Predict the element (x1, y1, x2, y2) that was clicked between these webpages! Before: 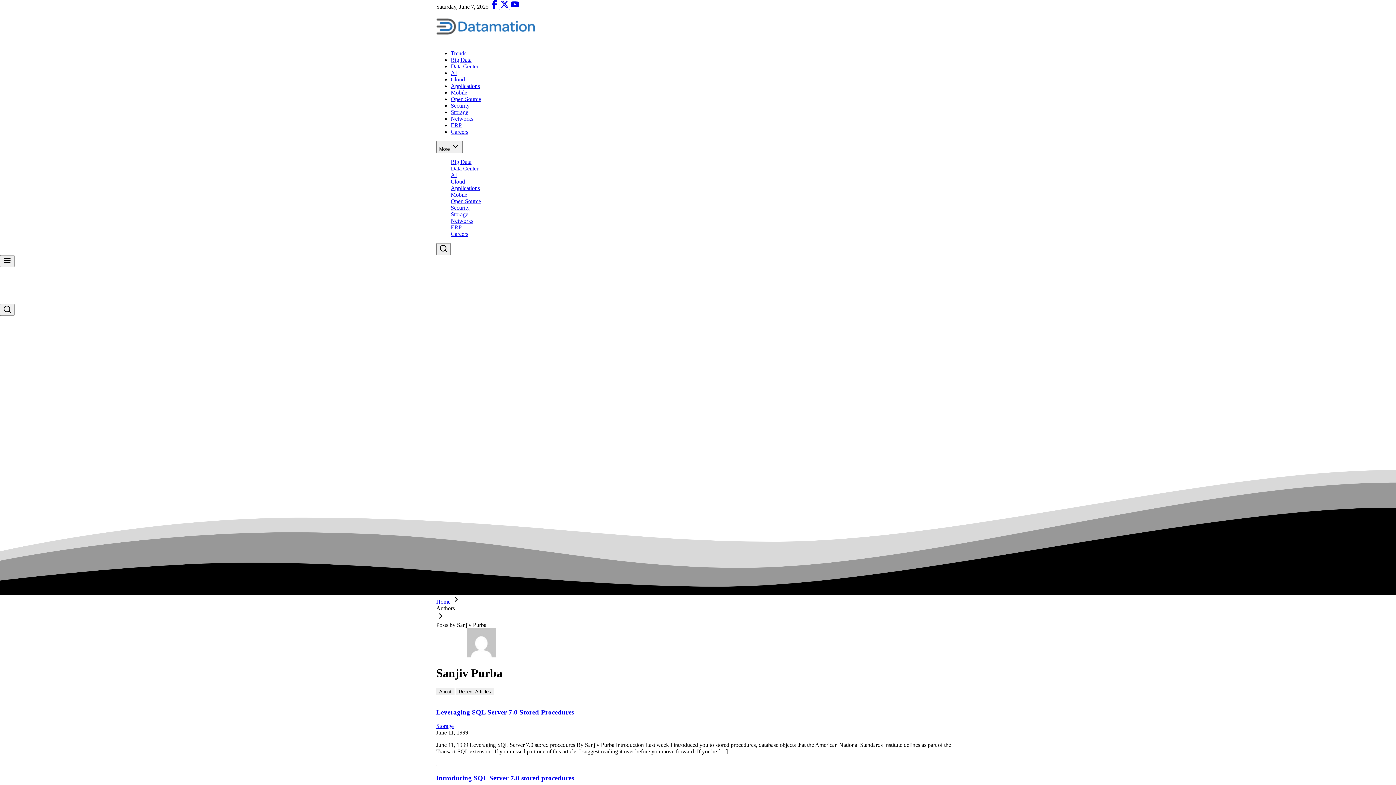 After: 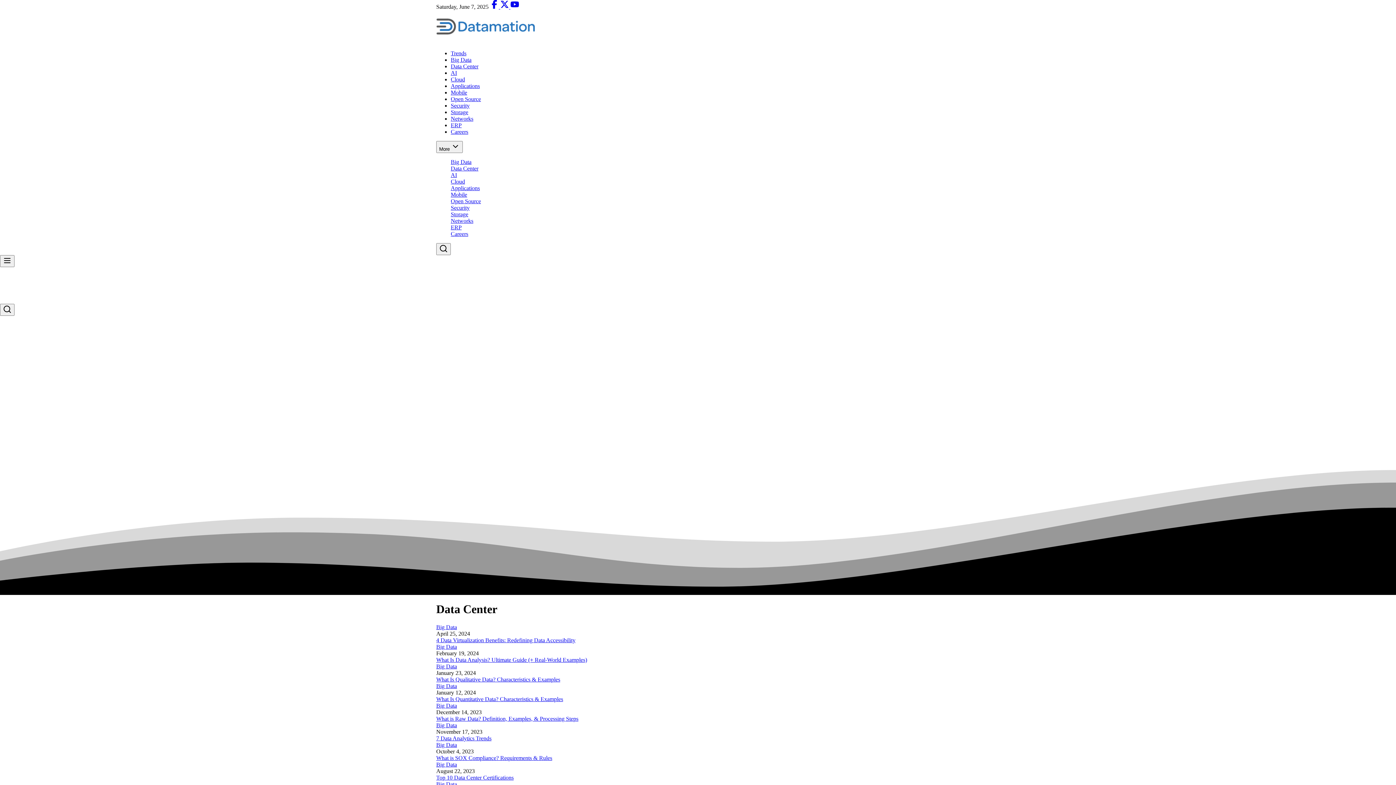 Action: bbox: (450, 63, 478, 69) label: Data Center